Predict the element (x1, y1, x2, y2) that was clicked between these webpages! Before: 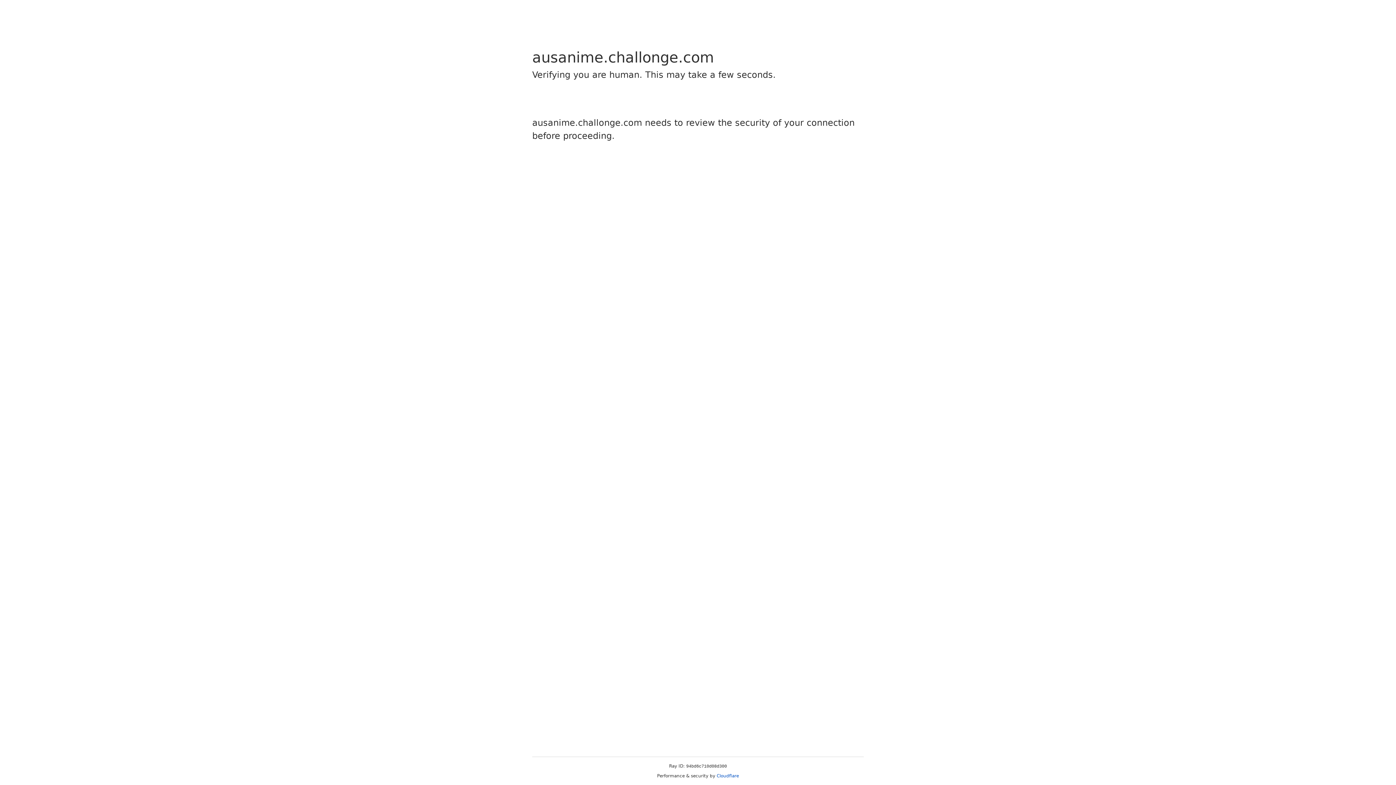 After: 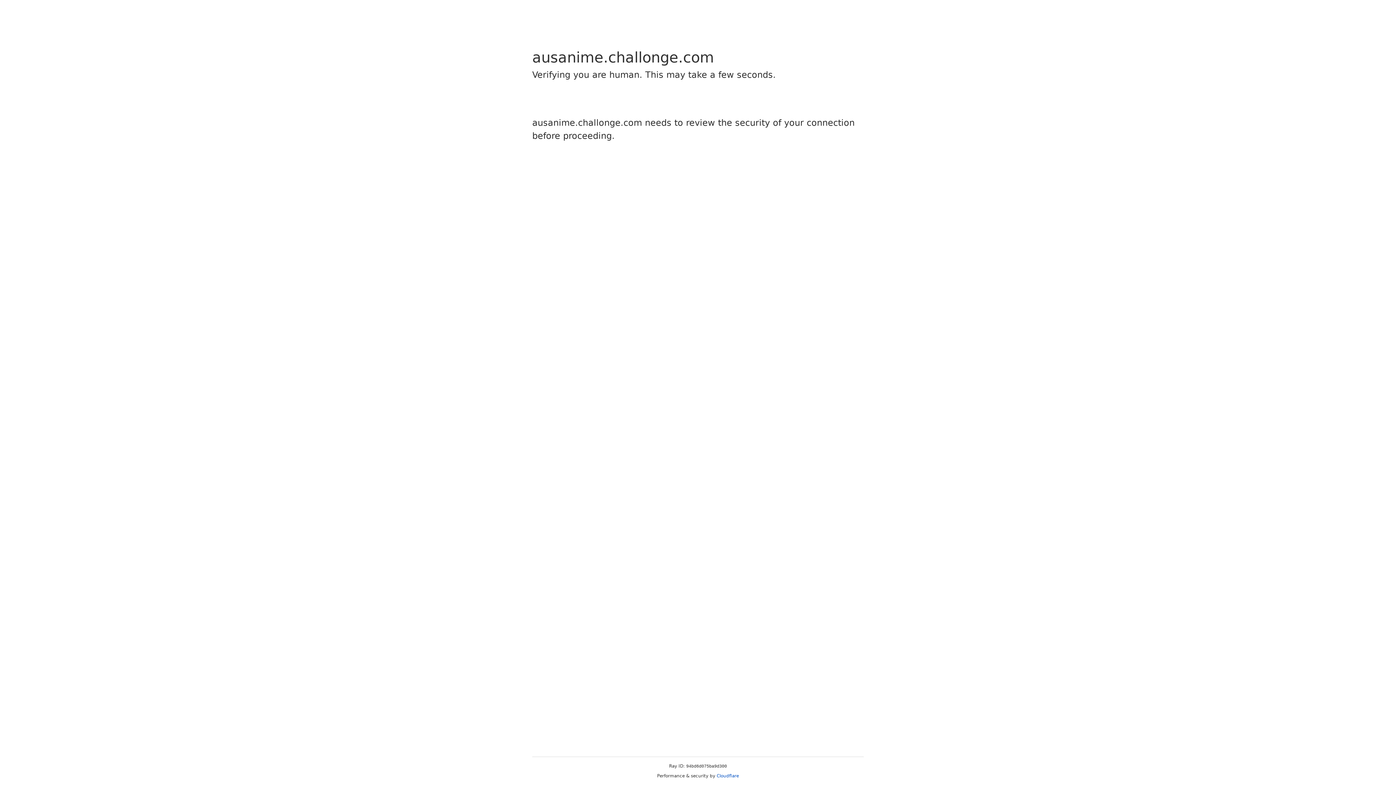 Action: bbox: (716, 773, 739, 778) label: Cloudflare